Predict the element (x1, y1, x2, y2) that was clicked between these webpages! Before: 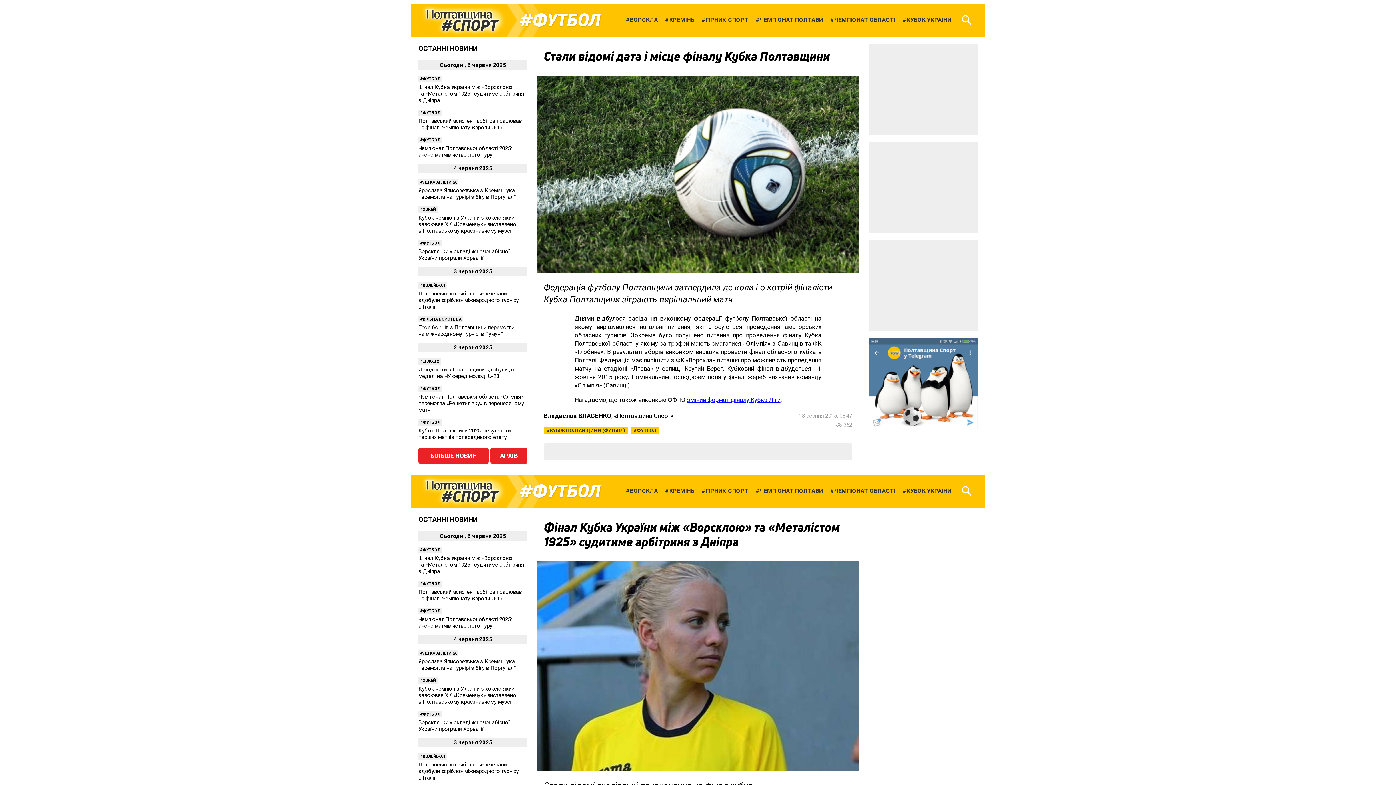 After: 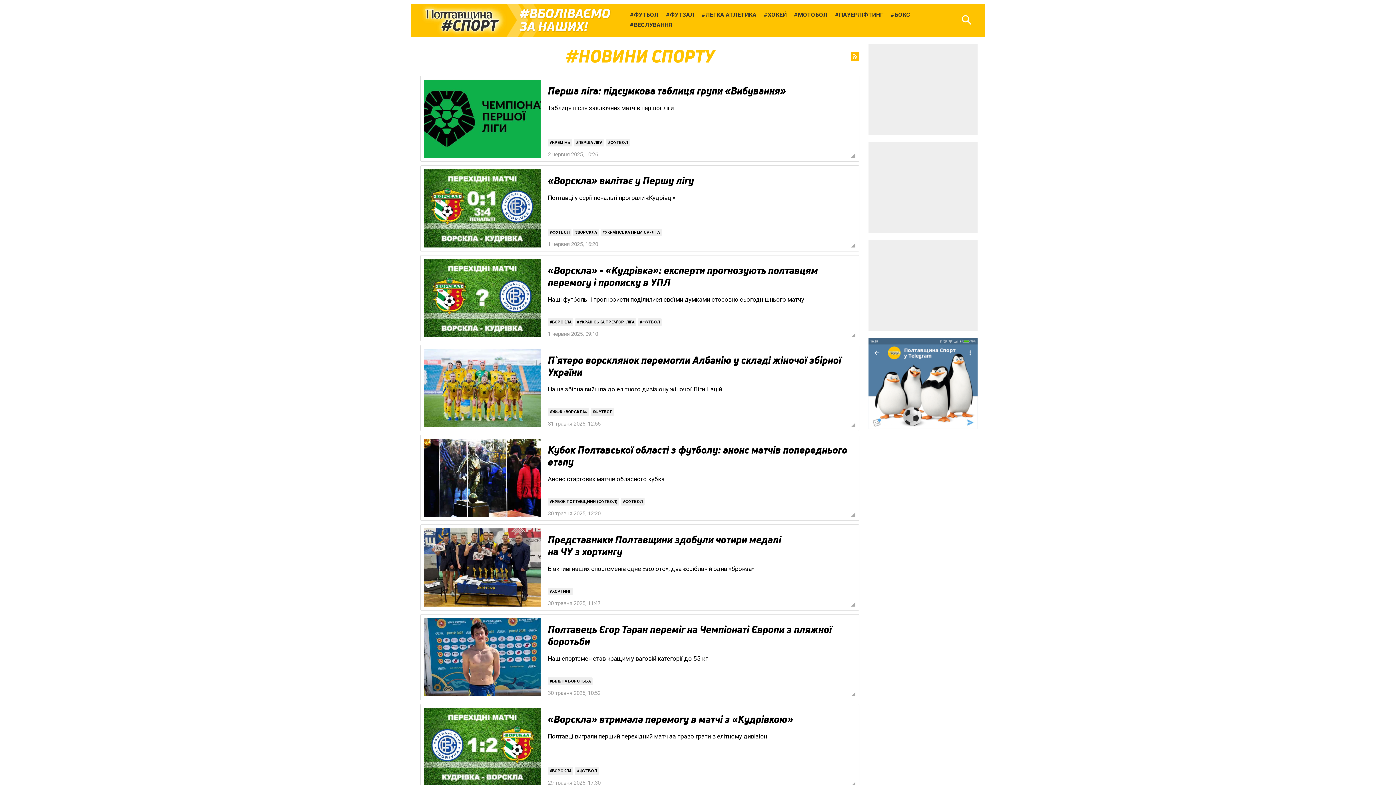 Action: bbox: (418, 448, 488, 464) label: БІЛЬШЕ НОВИН